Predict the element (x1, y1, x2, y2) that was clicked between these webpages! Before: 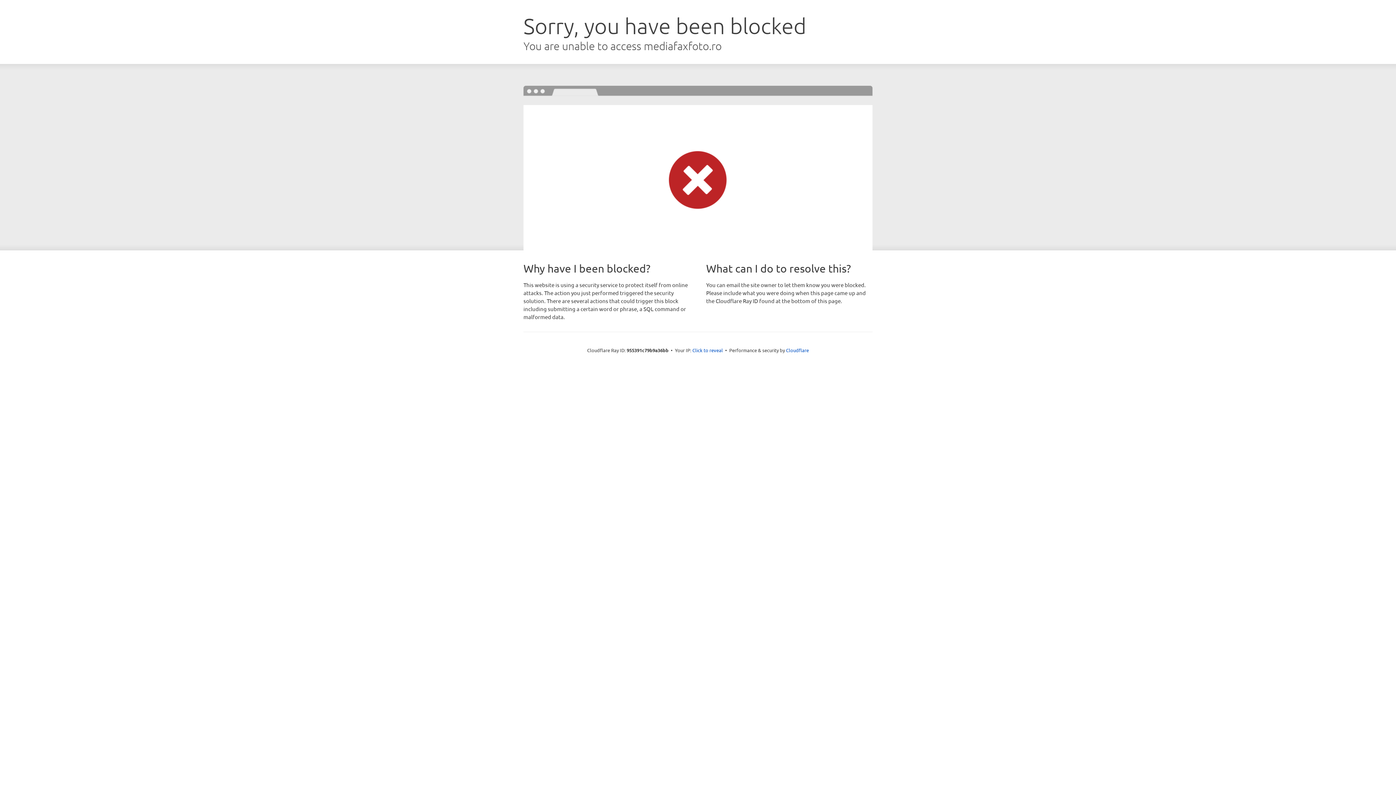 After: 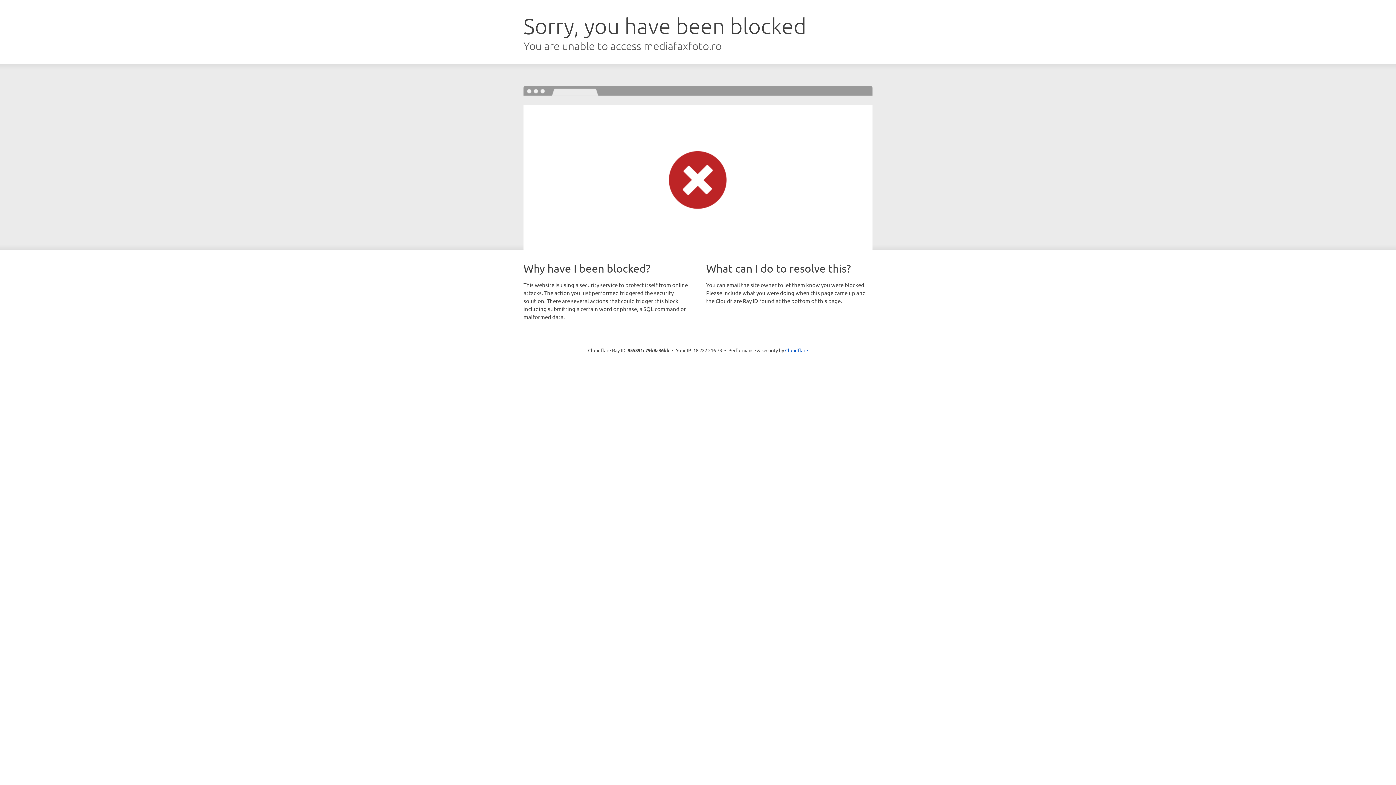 Action: label: Click to reveal bbox: (692, 346, 723, 353)